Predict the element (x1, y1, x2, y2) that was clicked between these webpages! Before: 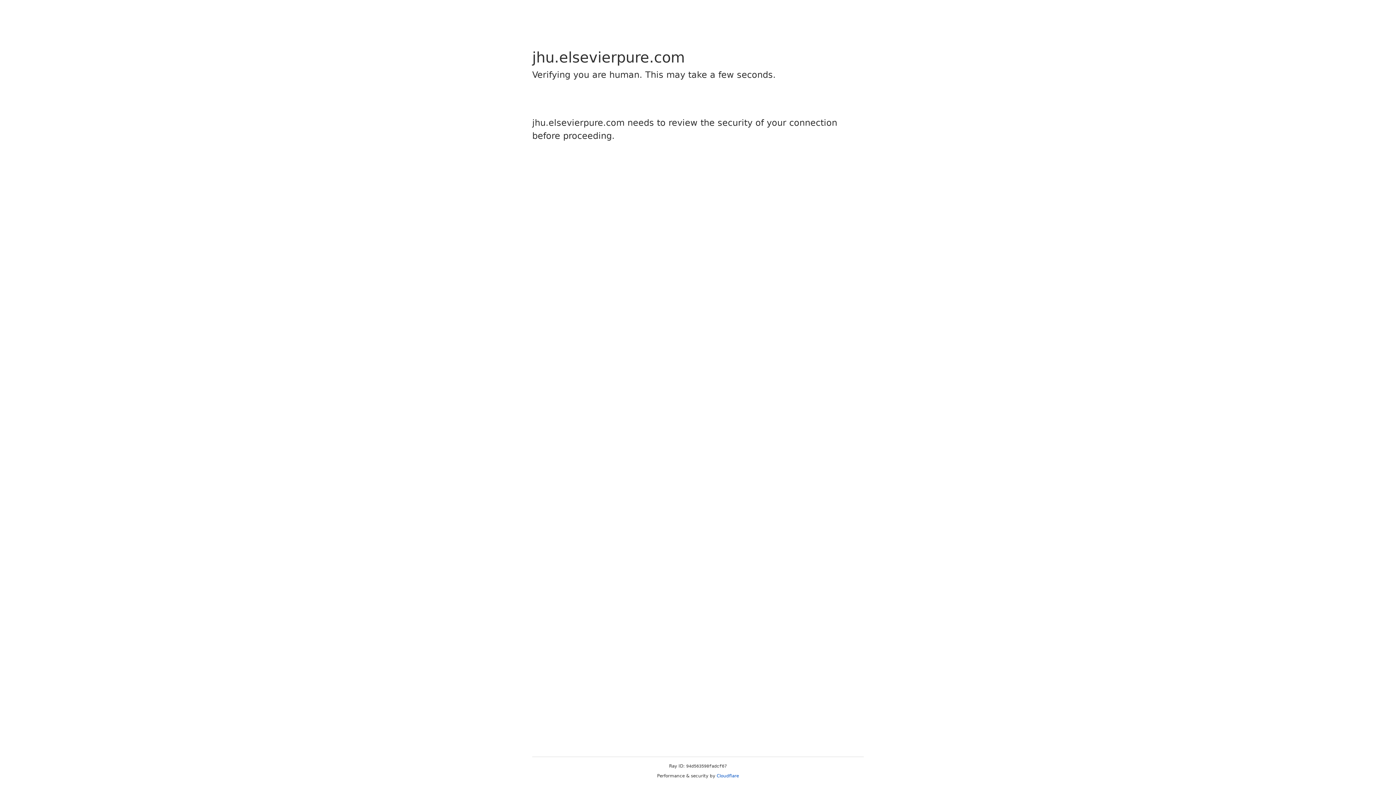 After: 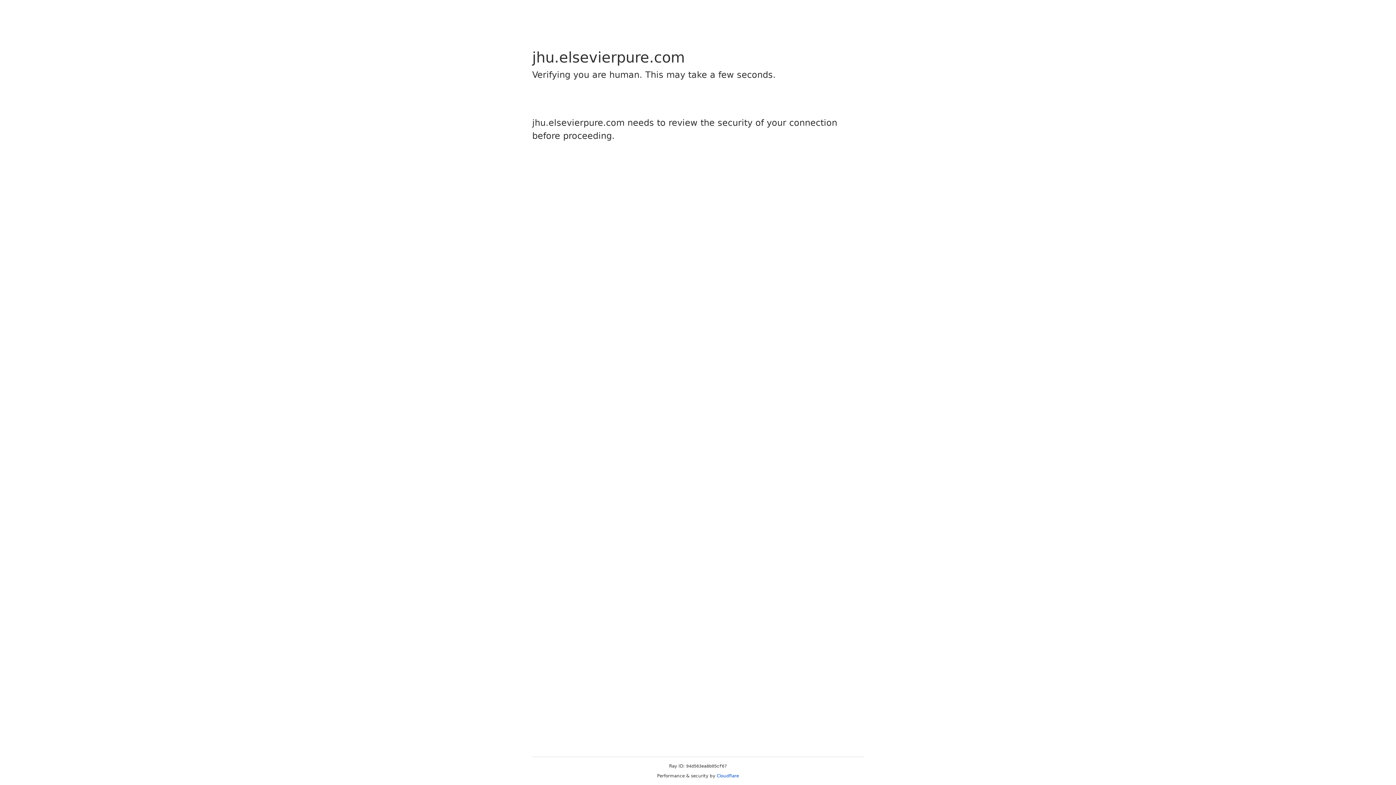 Action: bbox: (716, 773, 739, 778) label: Cloudflare